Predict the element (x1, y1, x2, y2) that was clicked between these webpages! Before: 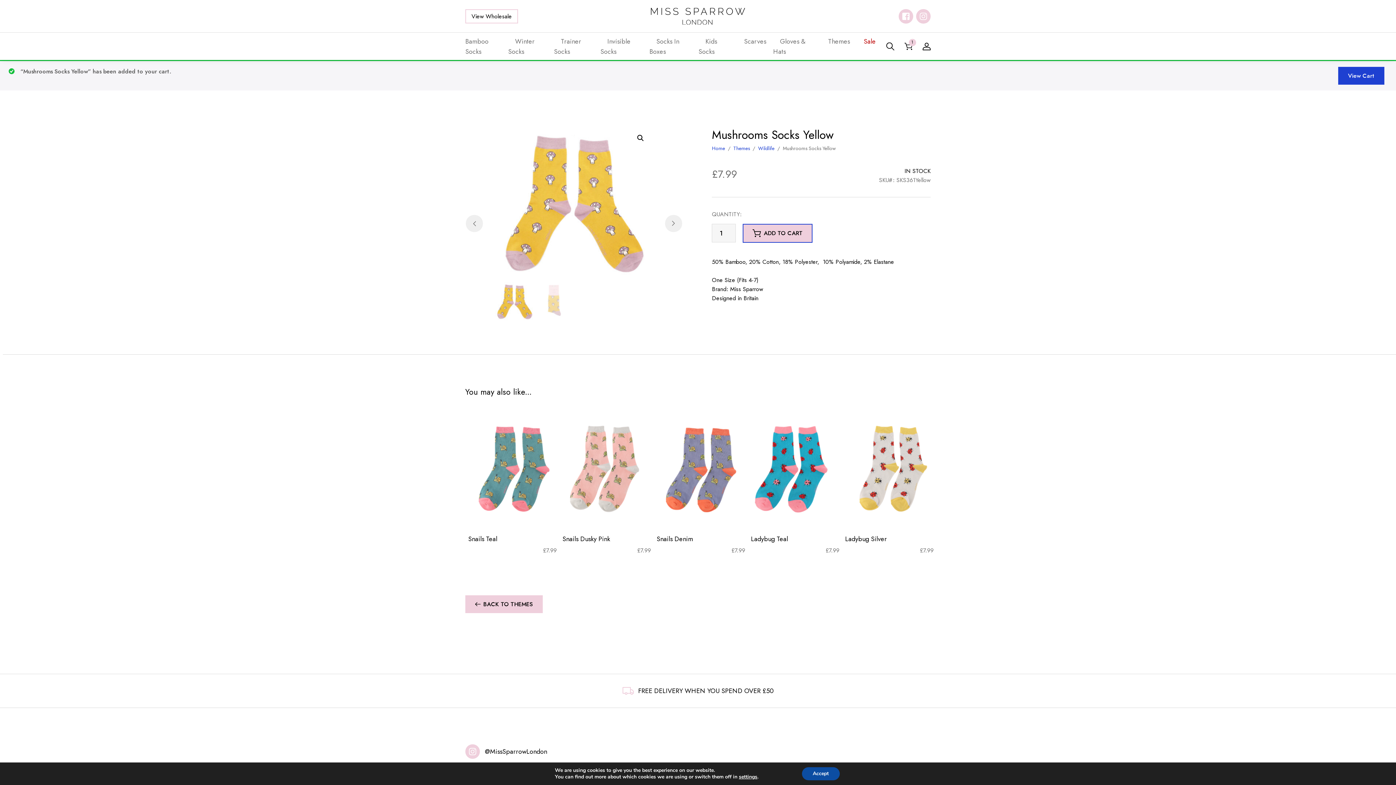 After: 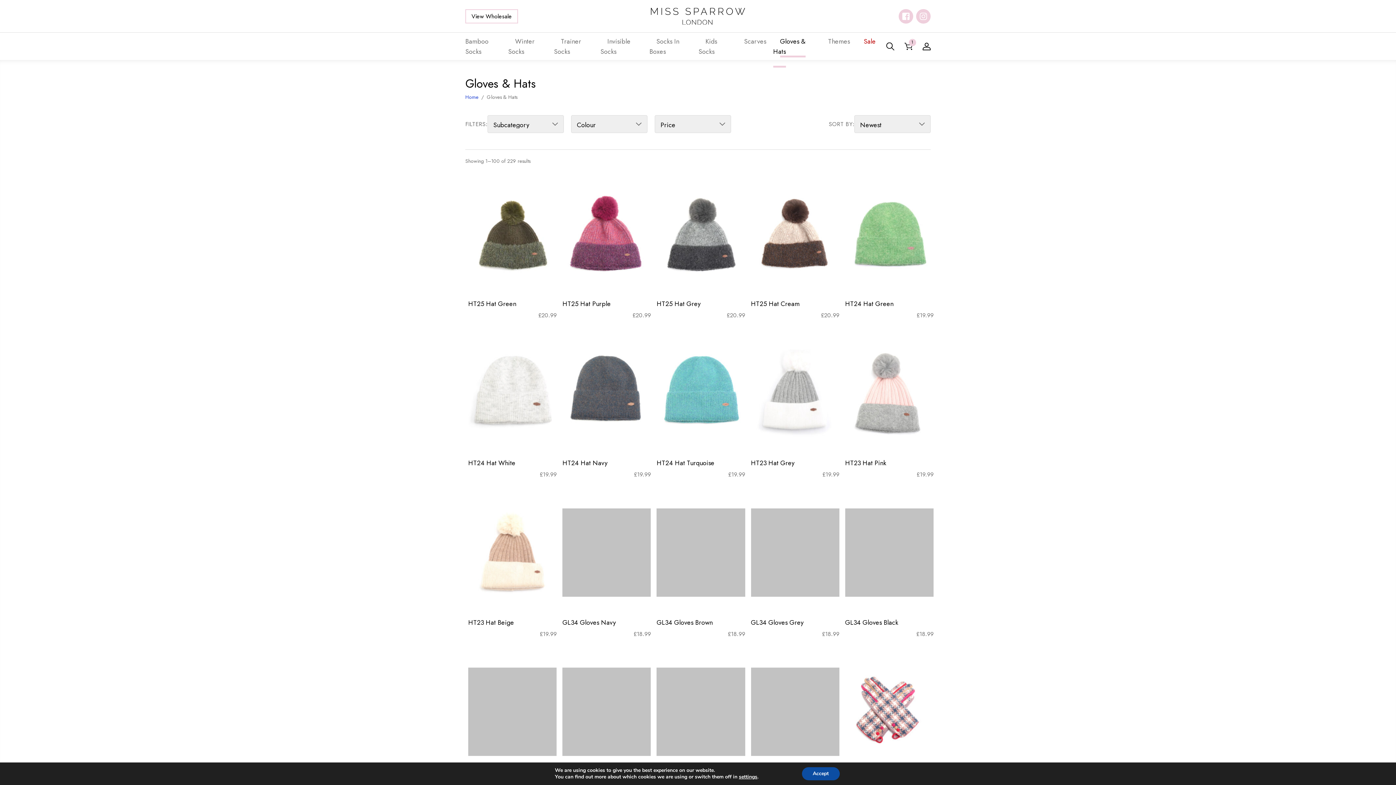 Action: label: Gloves & Hats bbox: (687, 42, 723, 50)